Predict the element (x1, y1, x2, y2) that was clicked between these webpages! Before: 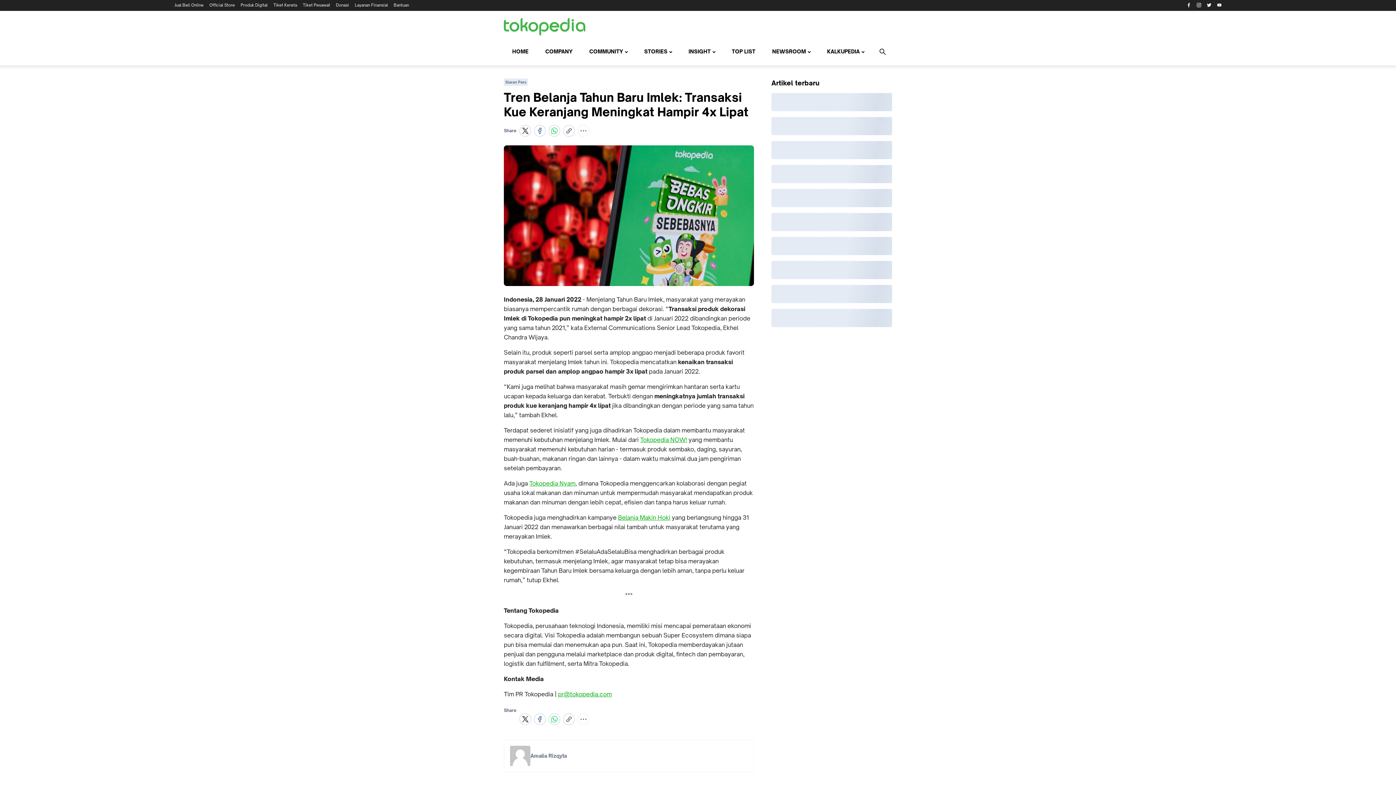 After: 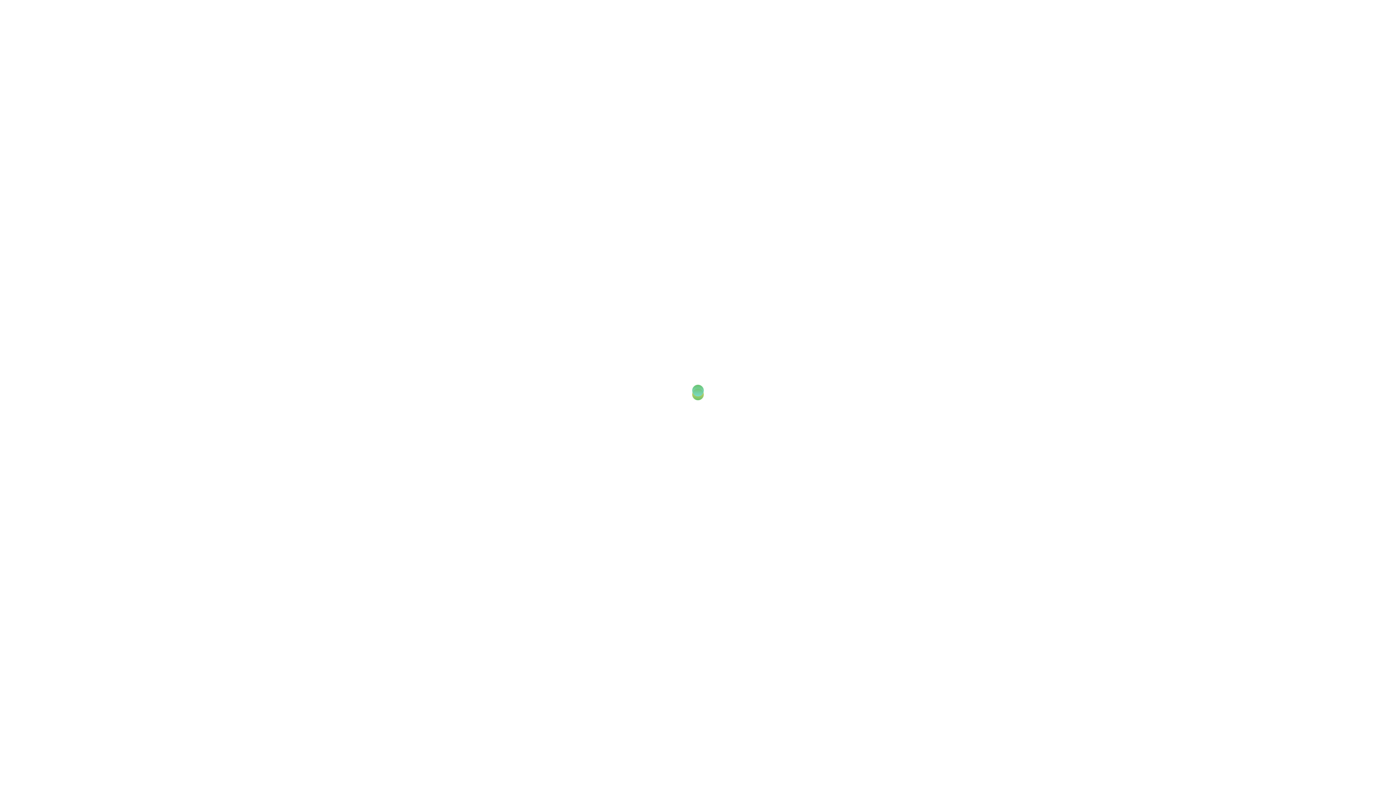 Action: label: COMPANY bbox: (542, 42, 576, 60)